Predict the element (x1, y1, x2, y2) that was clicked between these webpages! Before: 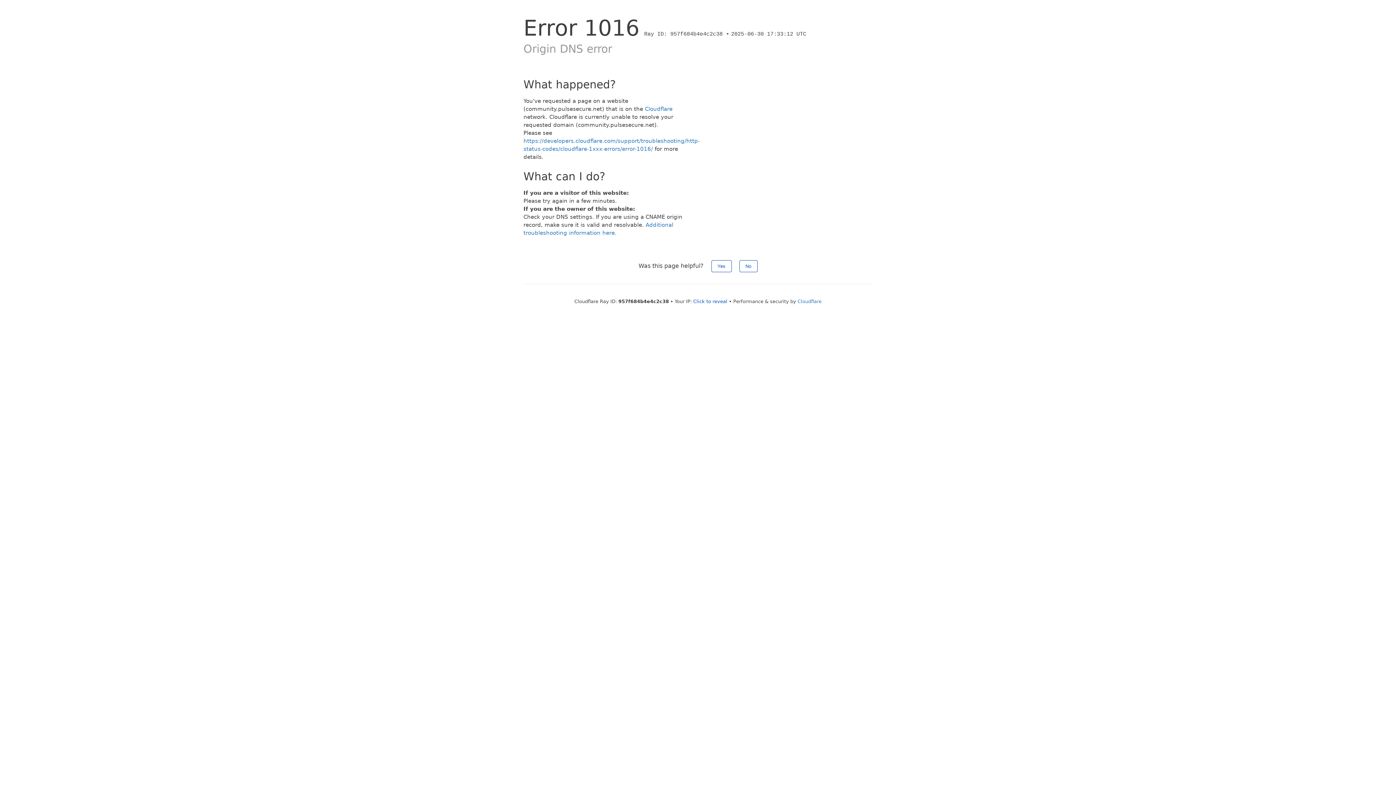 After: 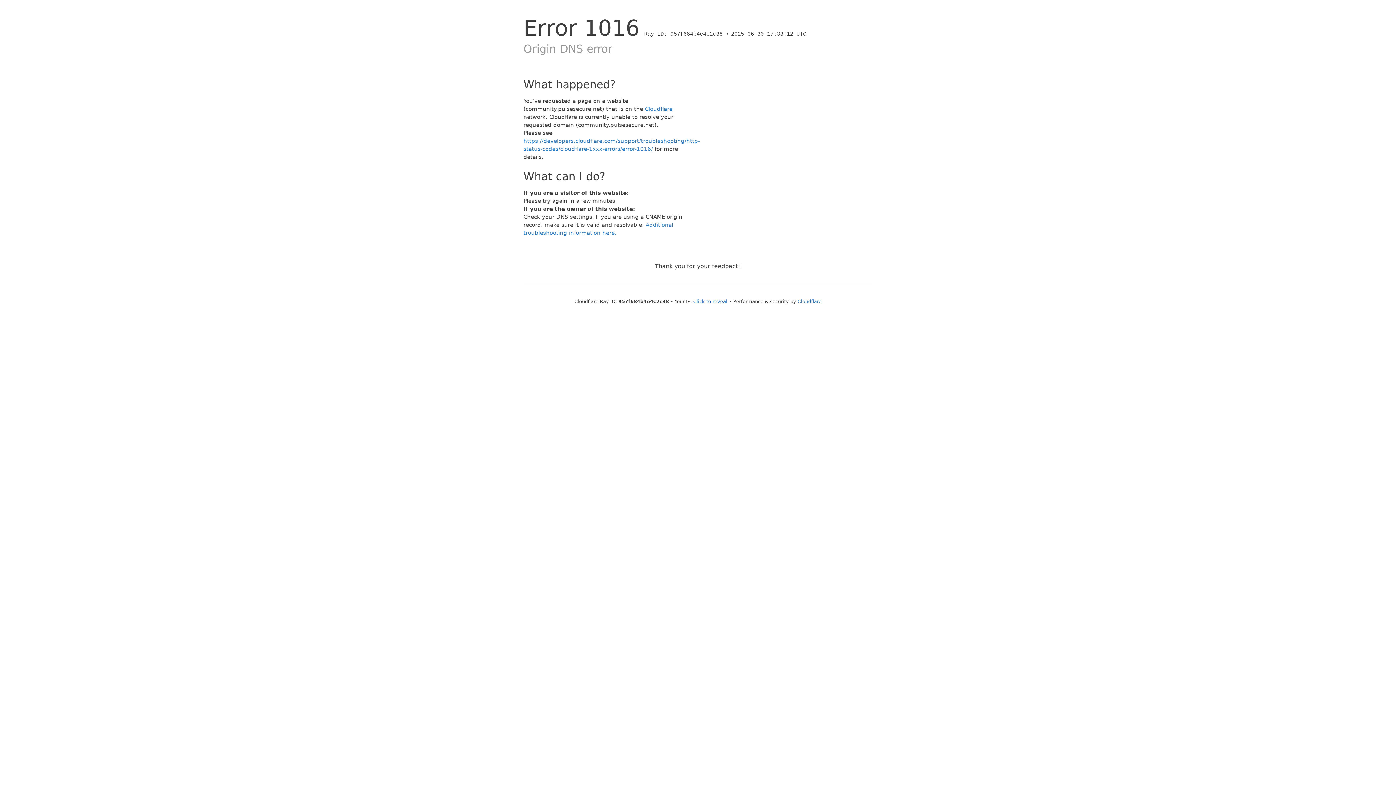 Action: label: No bbox: (739, 260, 757, 272)